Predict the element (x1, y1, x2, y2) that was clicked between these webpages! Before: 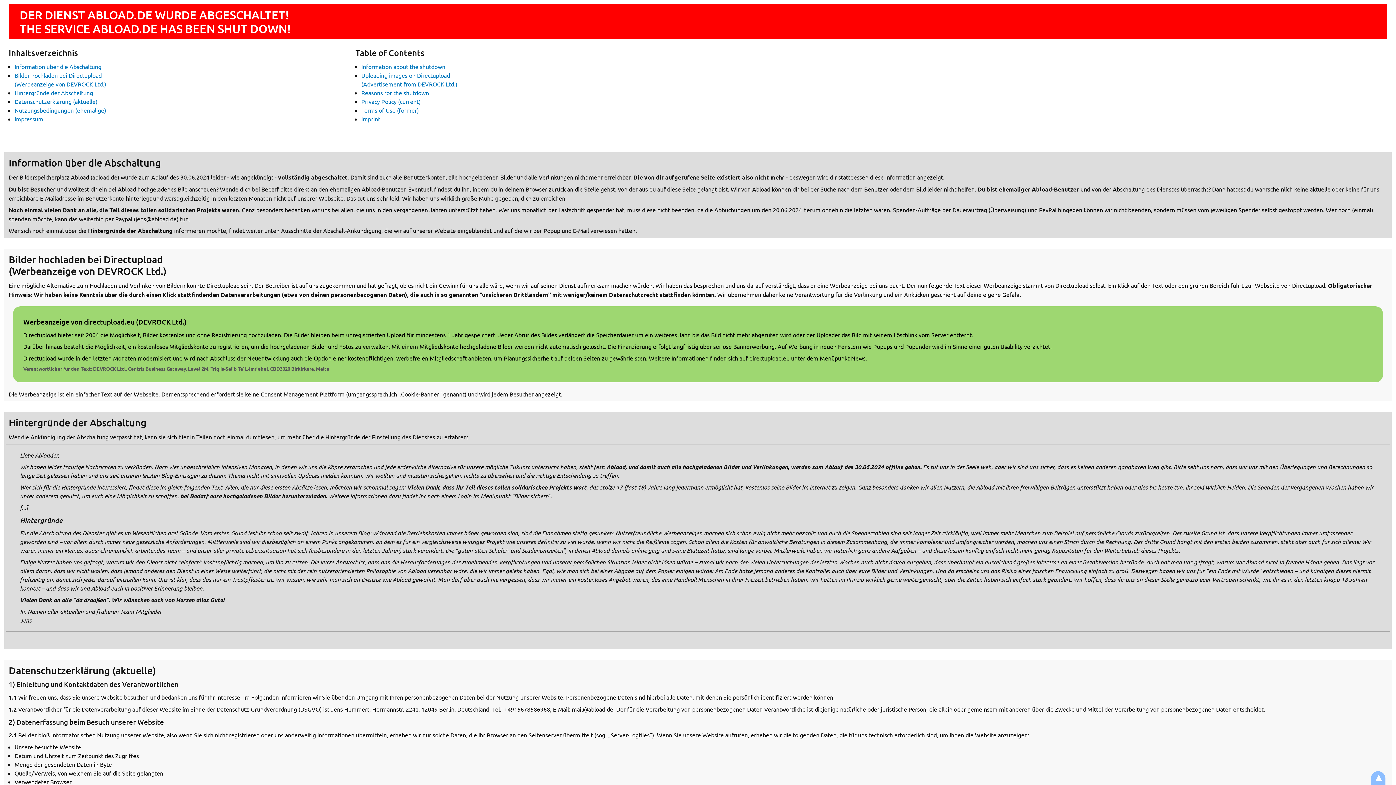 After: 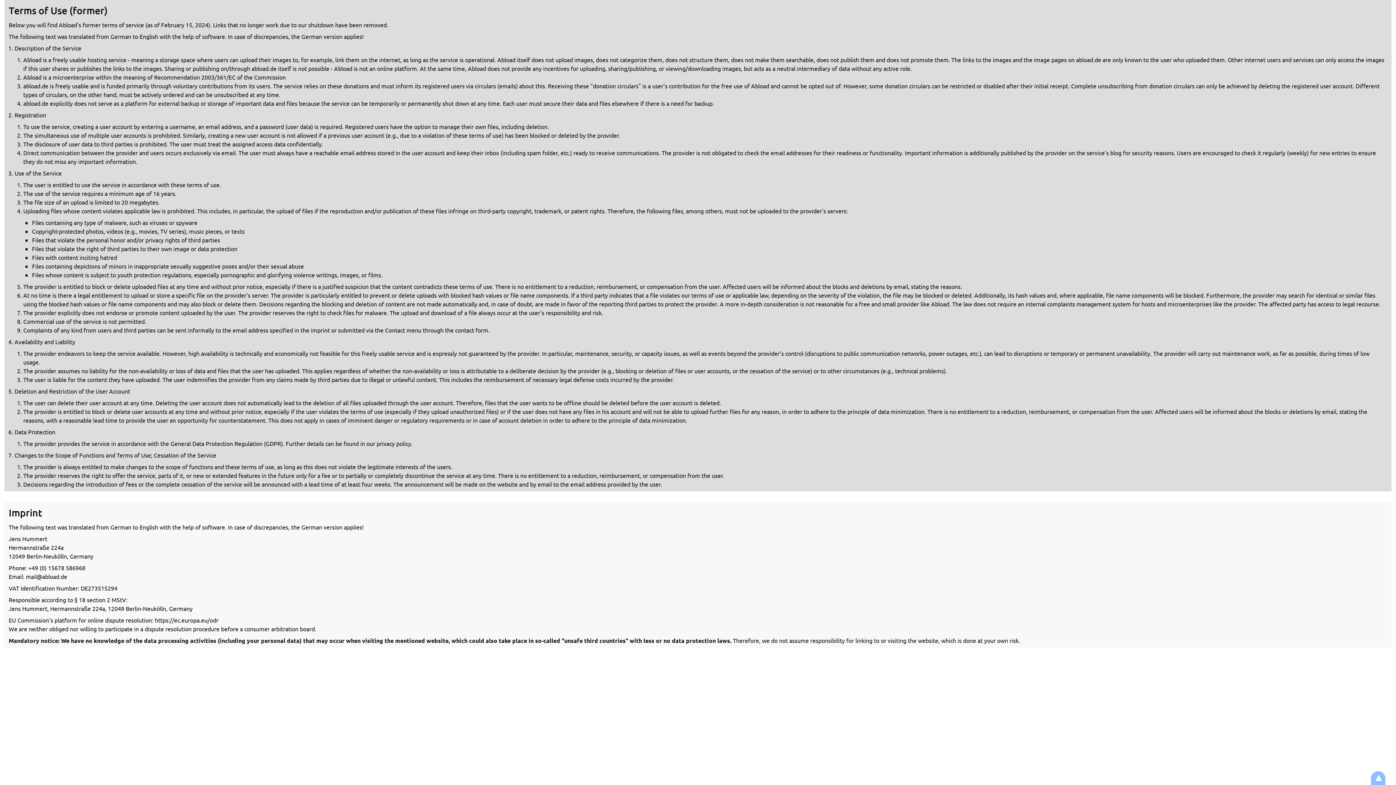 Action: bbox: (361, 106, 418, 113) label: Terms of Use (former)